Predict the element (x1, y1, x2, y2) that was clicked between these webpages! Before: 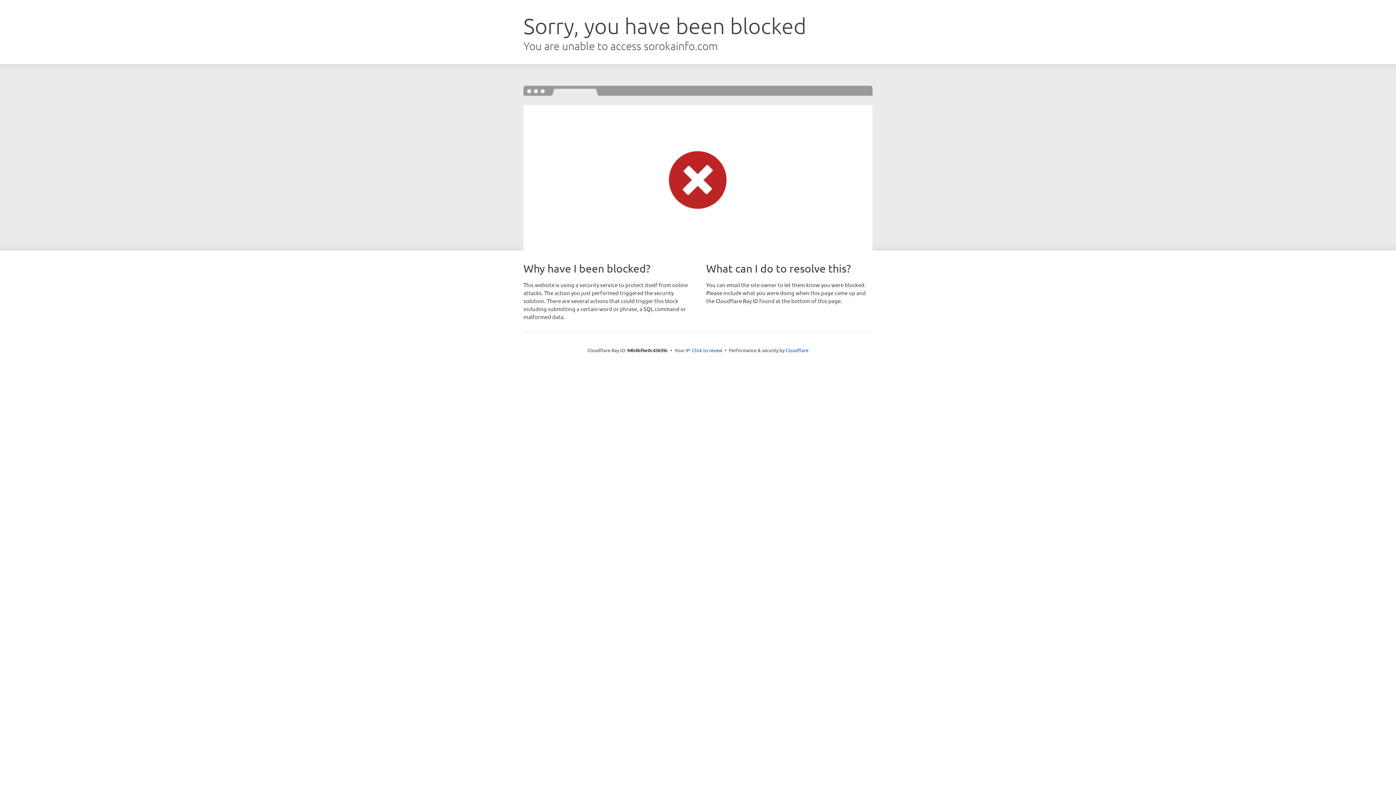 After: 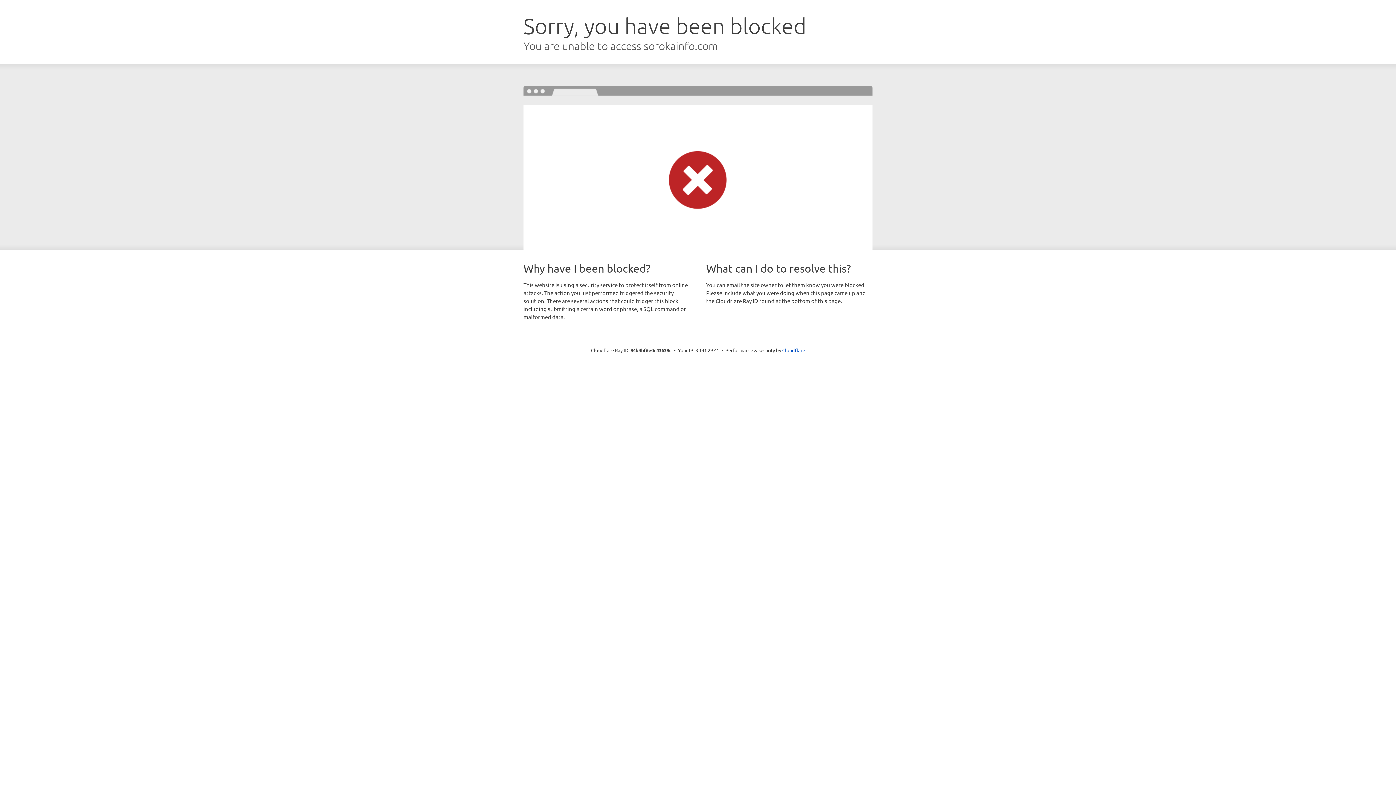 Action: label: Click to reveal bbox: (692, 346, 722, 353)